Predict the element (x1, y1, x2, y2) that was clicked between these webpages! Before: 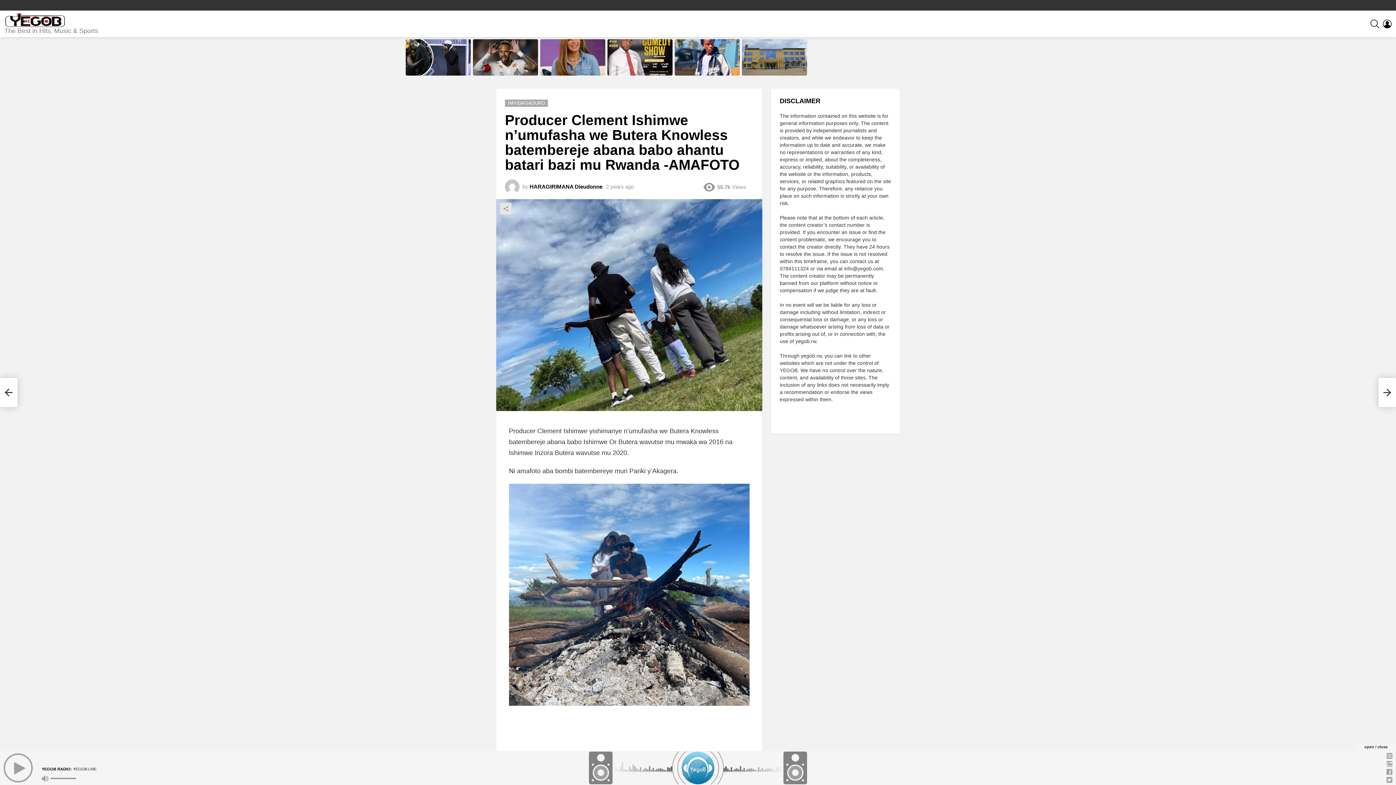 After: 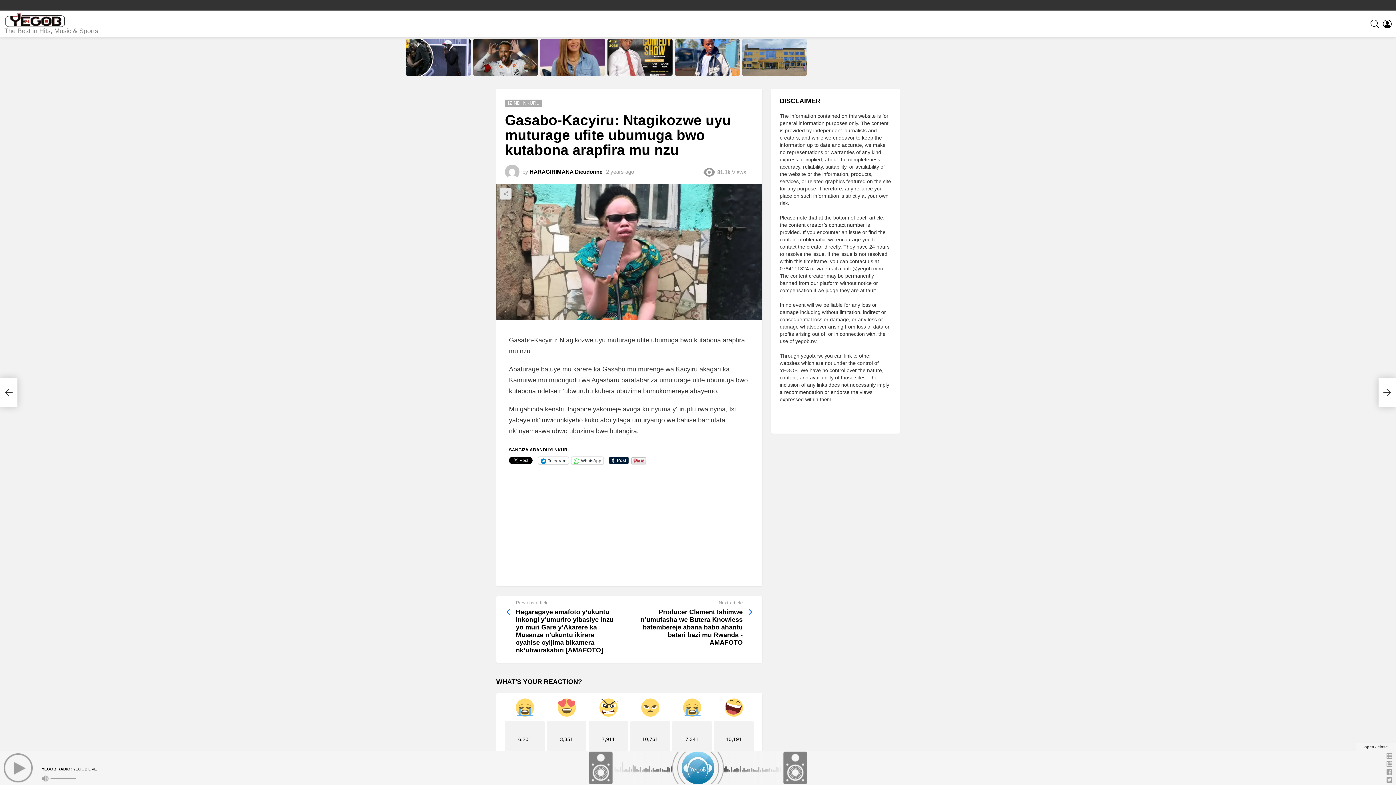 Action: bbox: (0, 378, 17, 407) label: Gasabo-Kacyiru: Ntagikozwe uyu muturage ufite ubumuga bwo kutabona arapfira mu nzu